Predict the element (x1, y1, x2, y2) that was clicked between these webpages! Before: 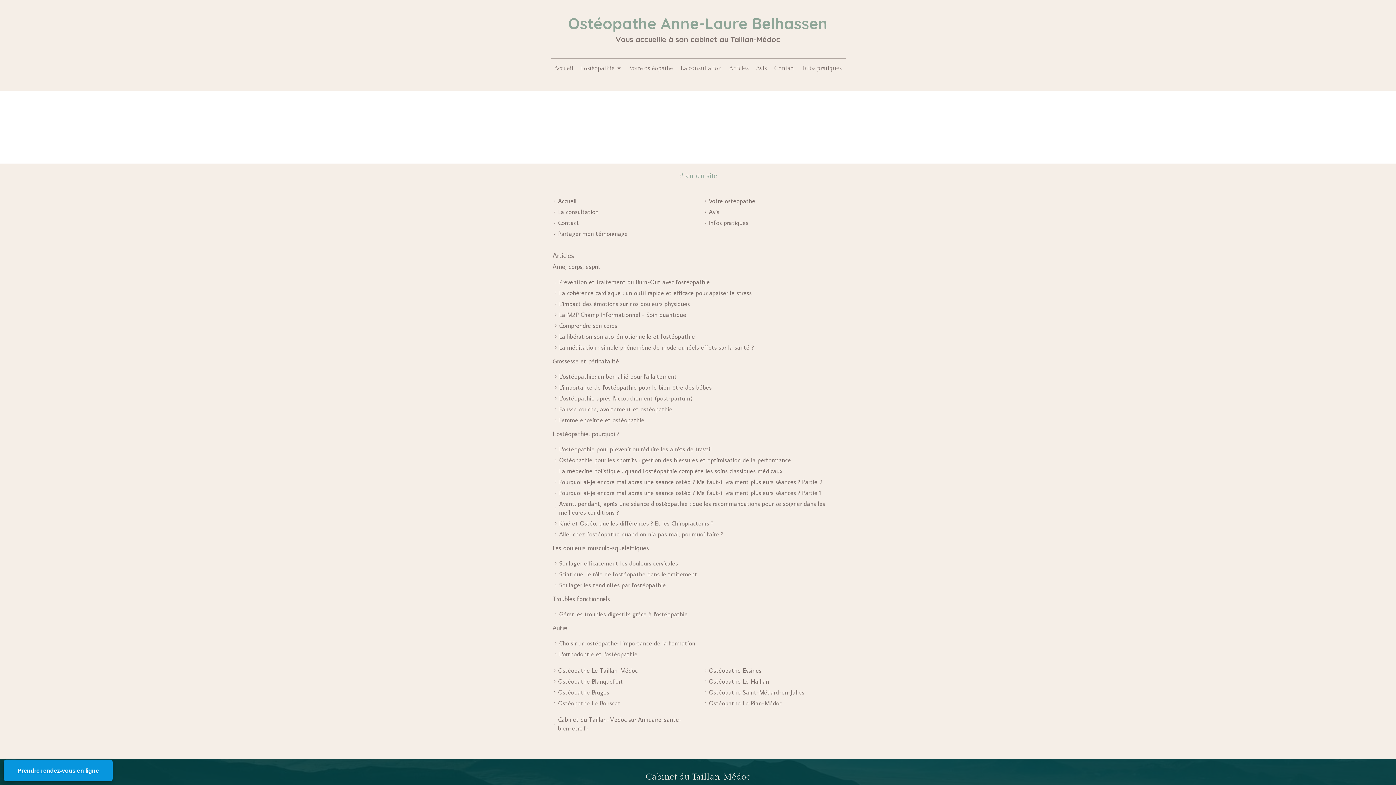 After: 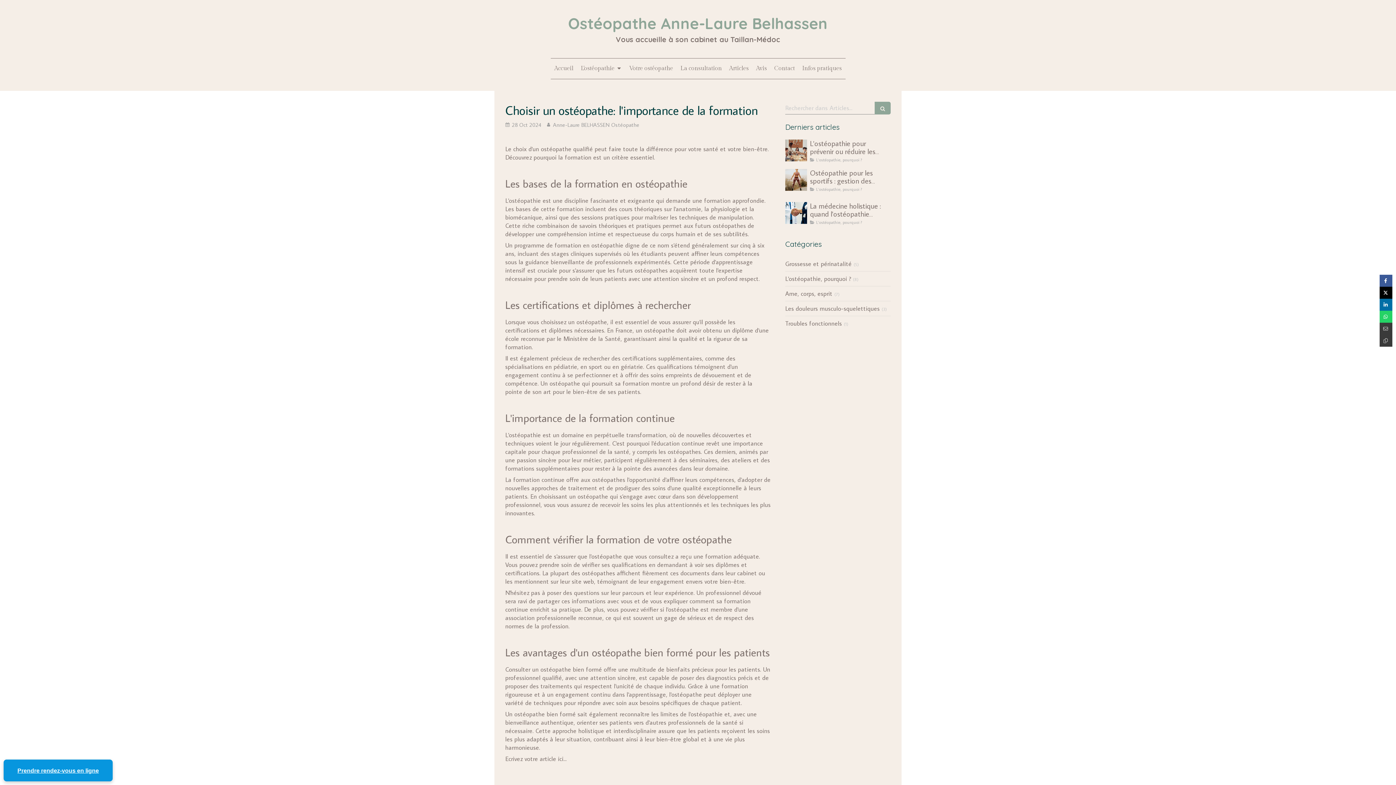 Action: label: Choisir un ostéopathe: l'importance de la formation bbox: (559, 639, 695, 648)